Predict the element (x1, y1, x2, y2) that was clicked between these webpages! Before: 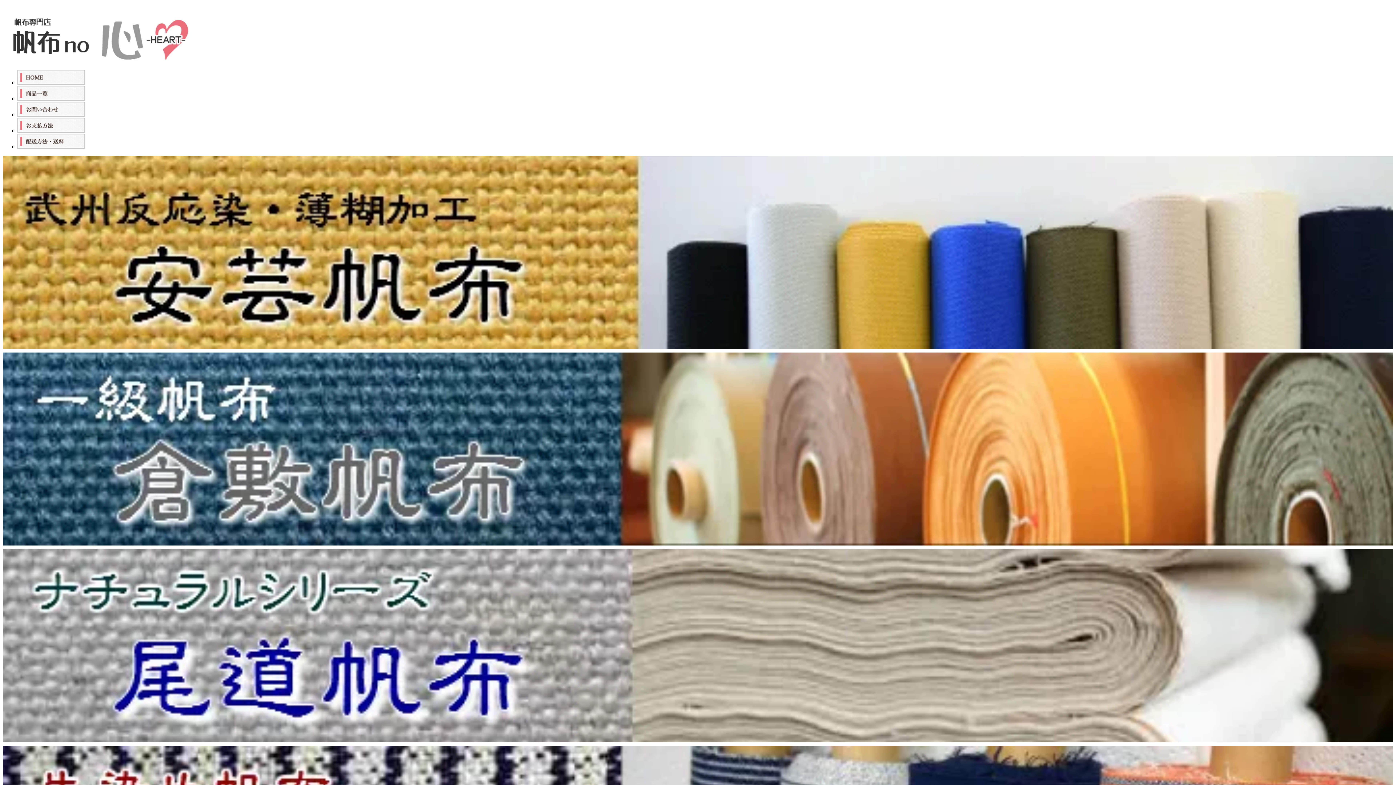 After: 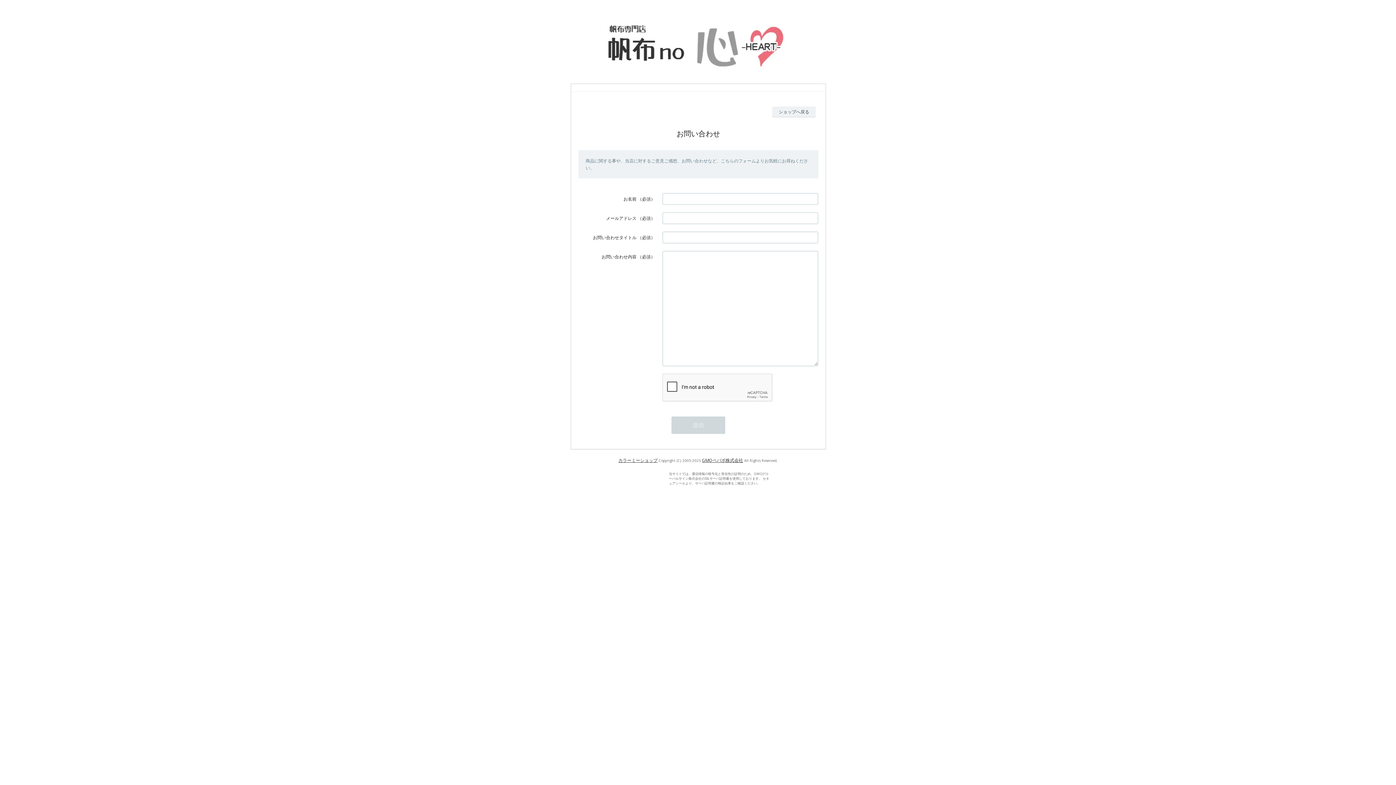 Action: bbox: (17, 111, 84, 117)